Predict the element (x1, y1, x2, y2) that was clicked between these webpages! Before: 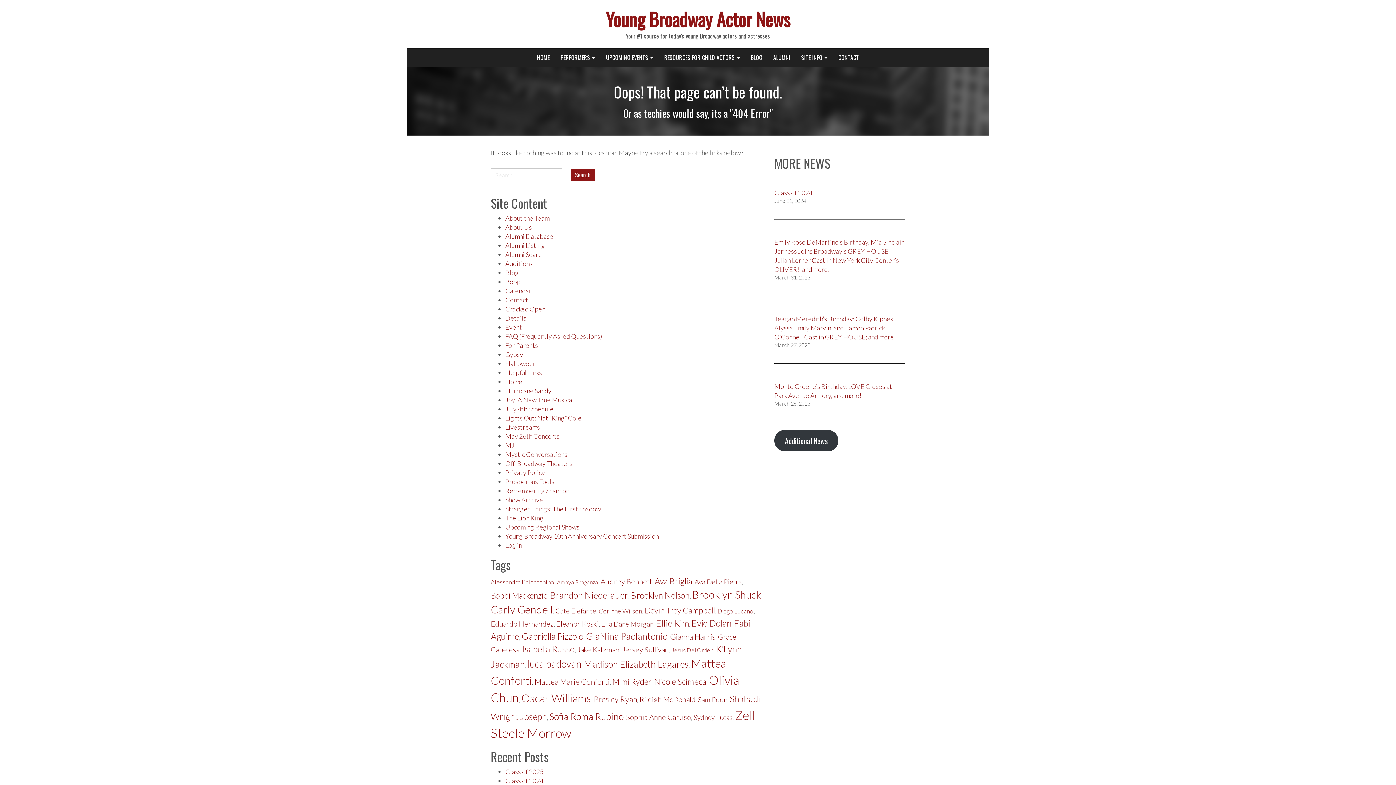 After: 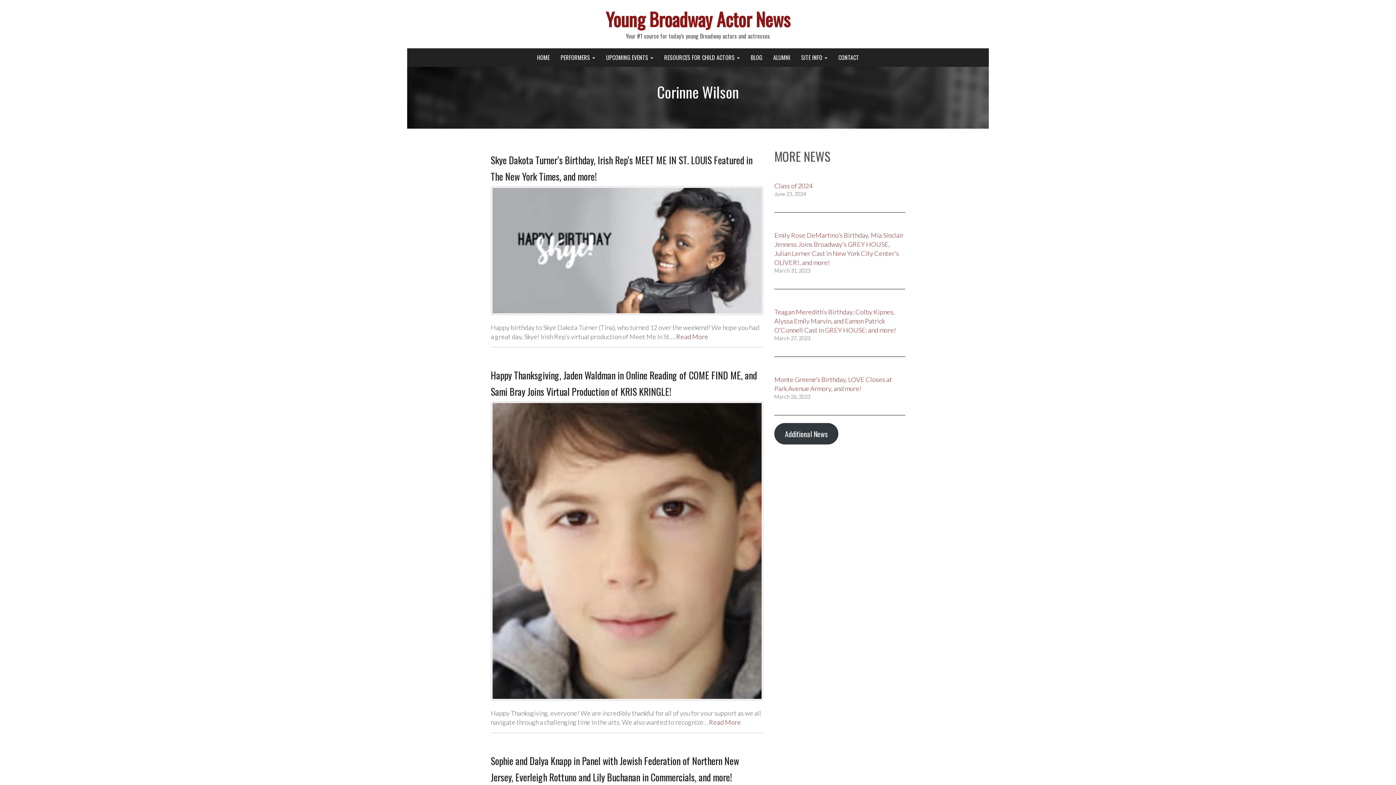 Action: label: Corinne Wilson (204 items) bbox: (598, 607, 642, 615)